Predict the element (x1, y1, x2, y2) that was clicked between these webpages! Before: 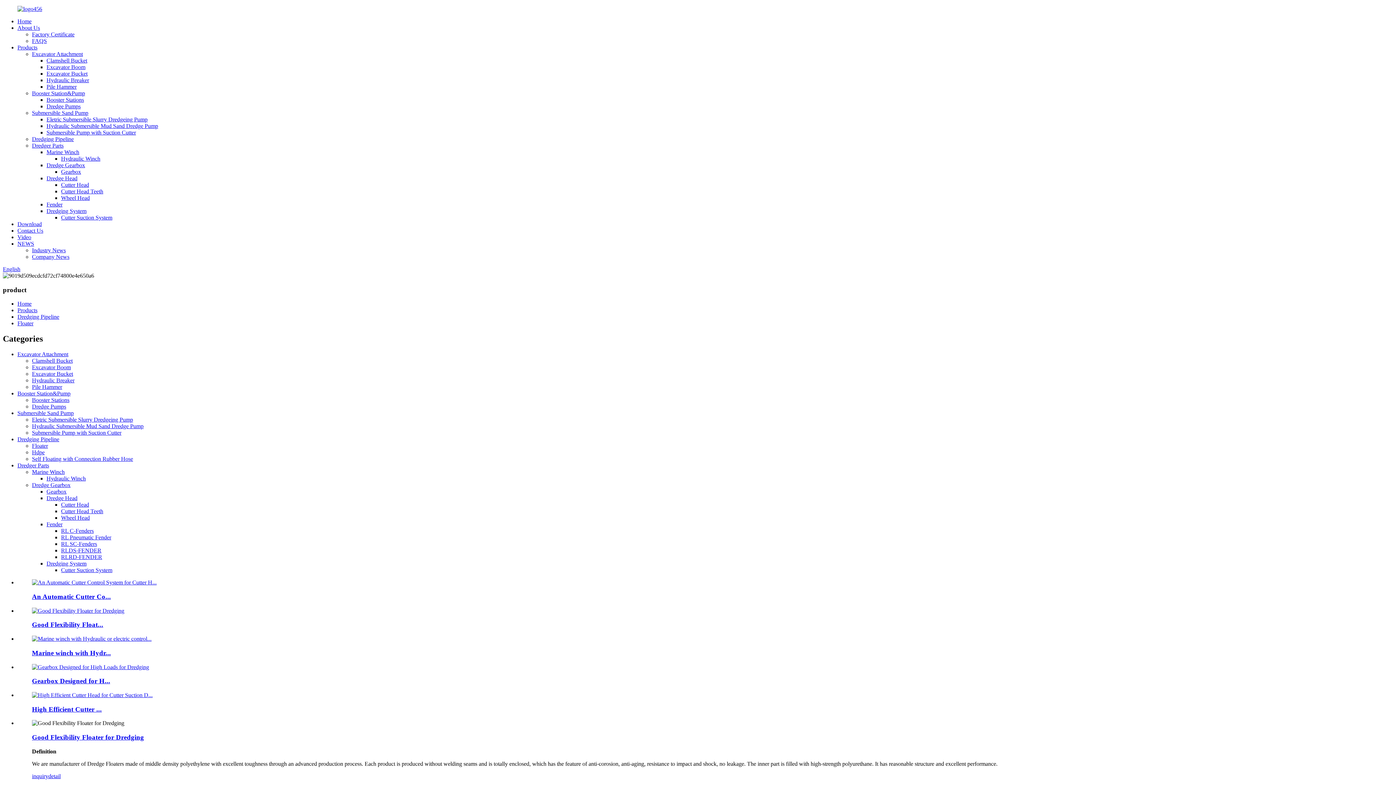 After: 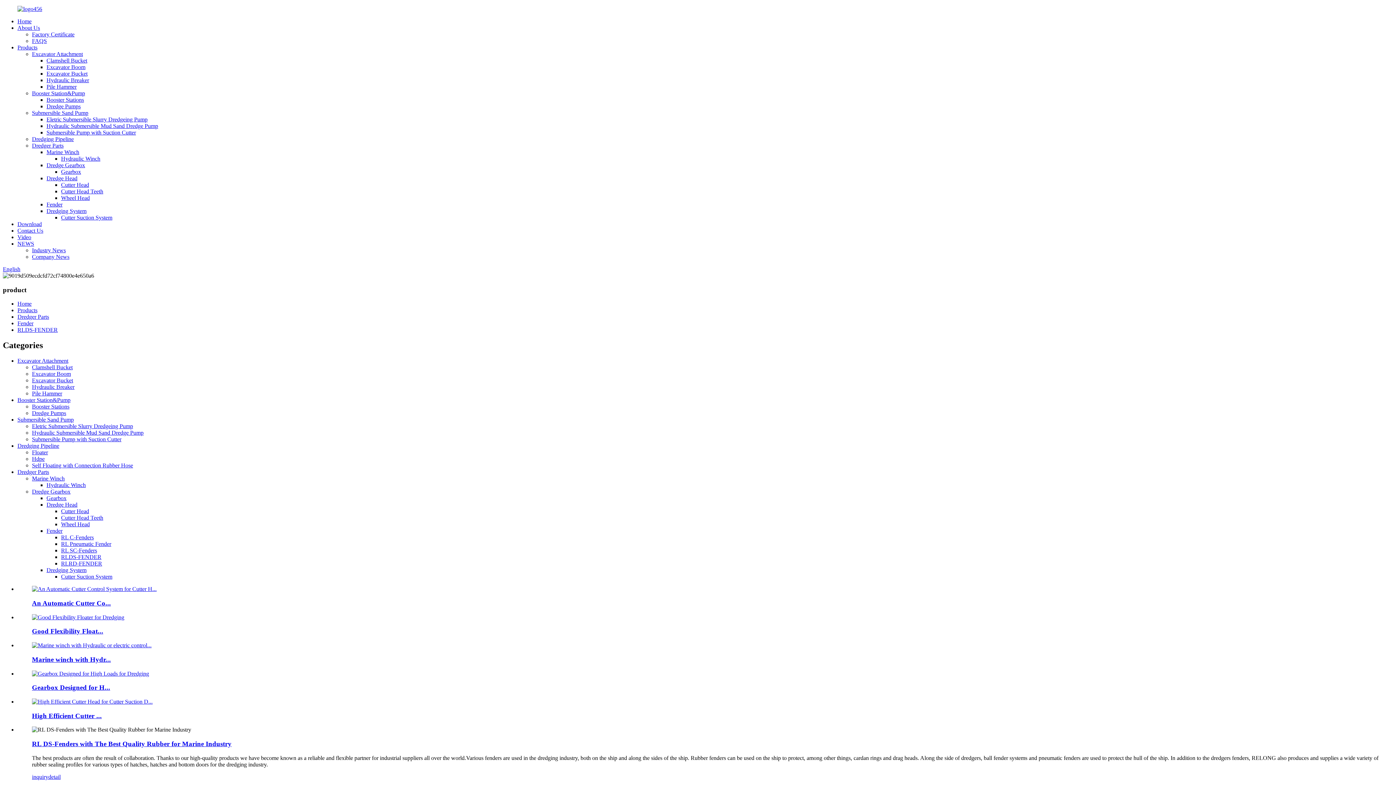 Action: bbox: (61, 547, 101, 553) label: RLDS-FENDER